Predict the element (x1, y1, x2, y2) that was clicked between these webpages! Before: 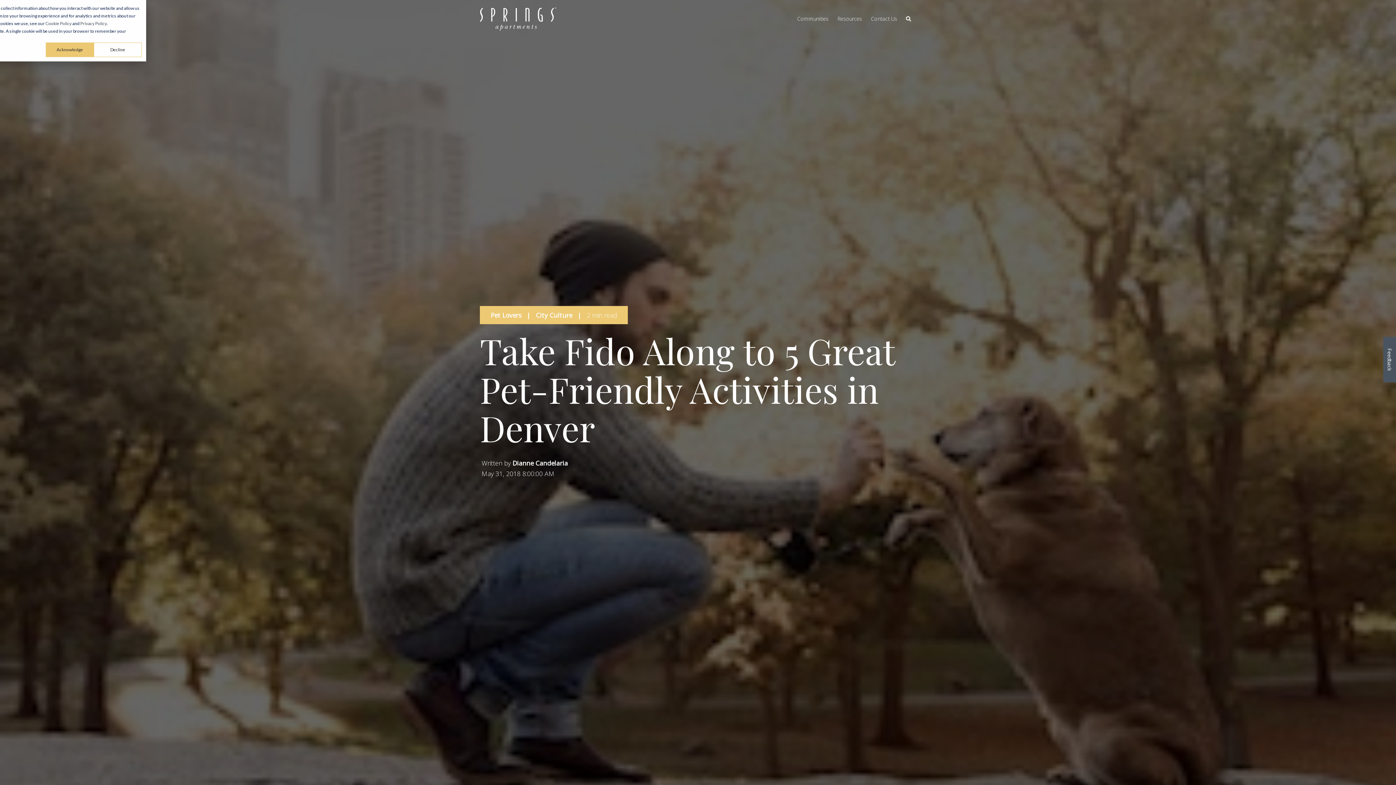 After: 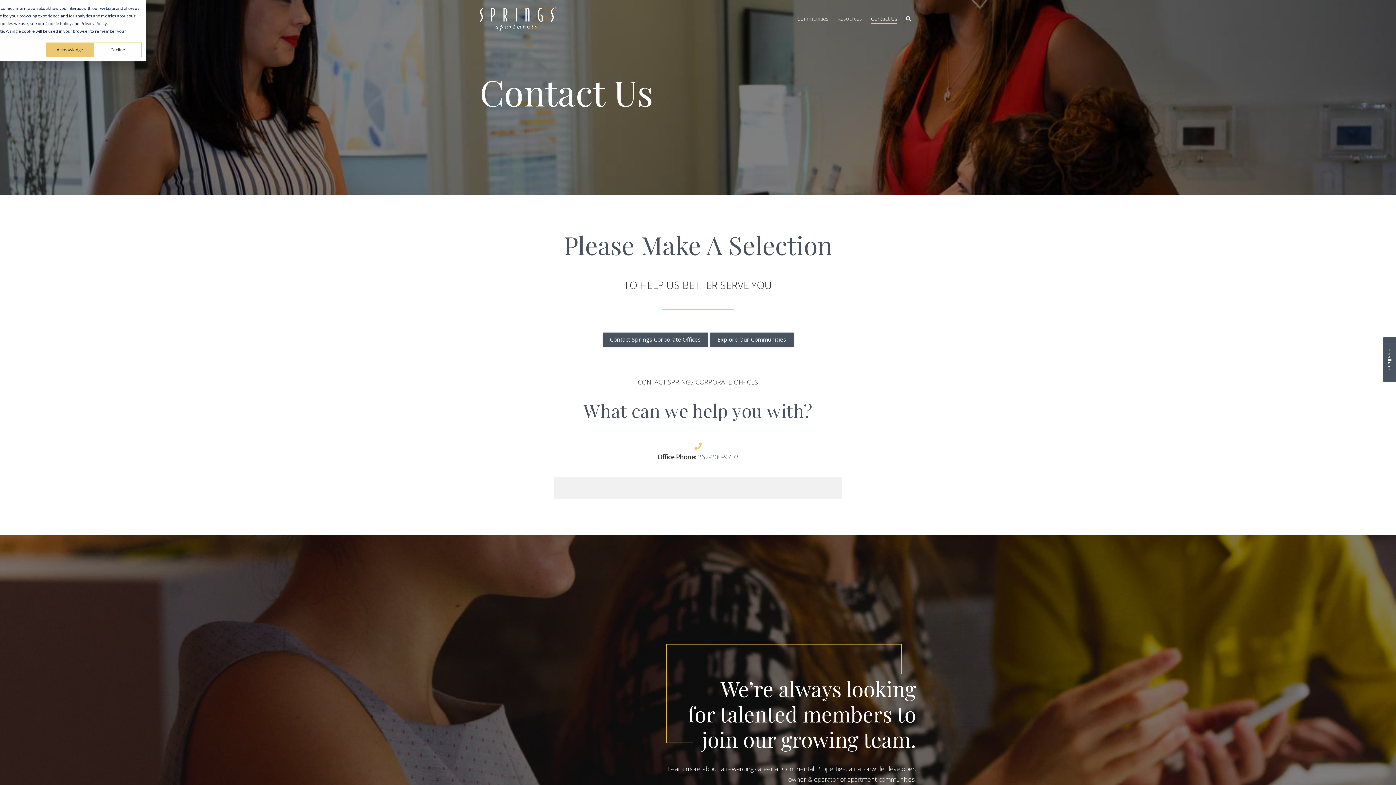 Action: bbox: (871, 8, 897, 29) label: Contact Us